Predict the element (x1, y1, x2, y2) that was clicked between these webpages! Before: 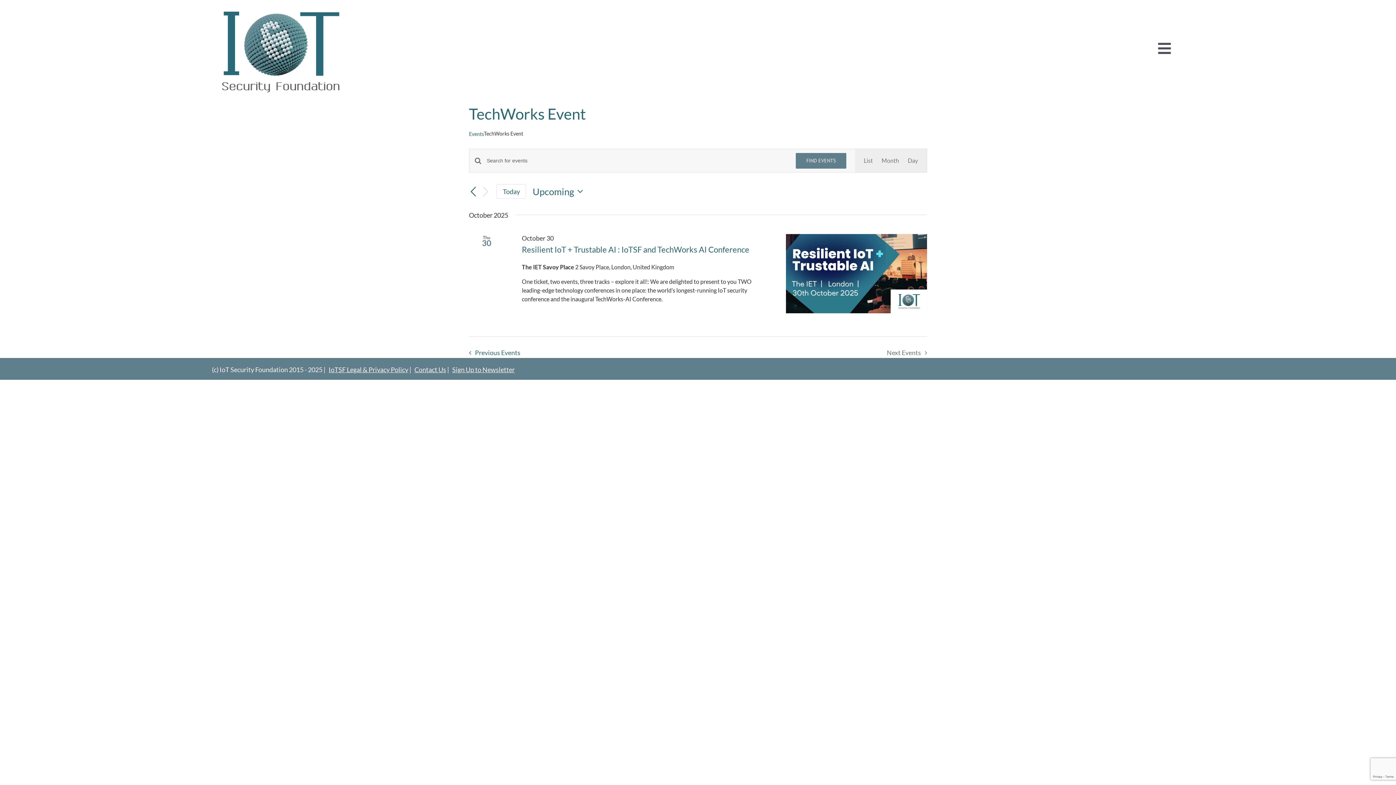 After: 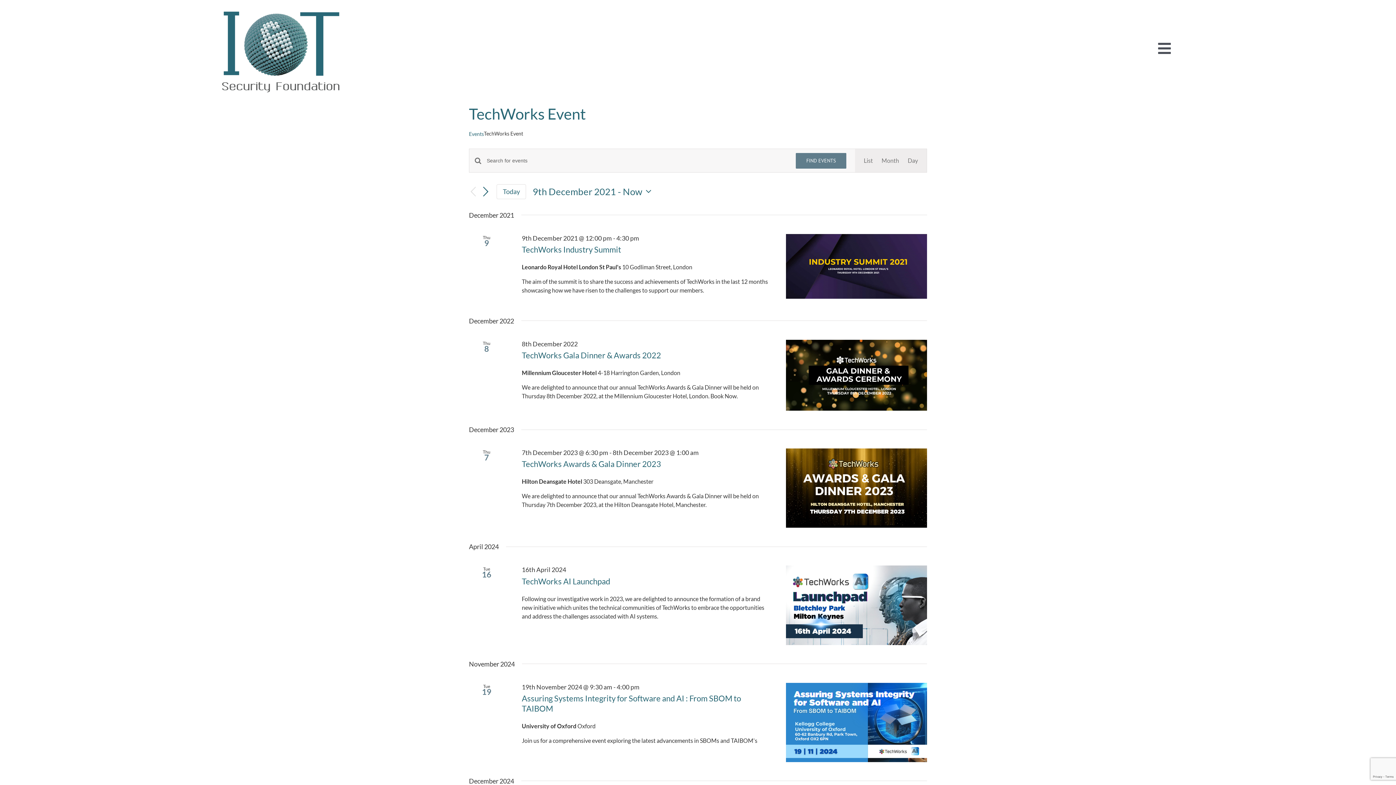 Action: label: Previous Events bbox: (465, 348, 520, 357)